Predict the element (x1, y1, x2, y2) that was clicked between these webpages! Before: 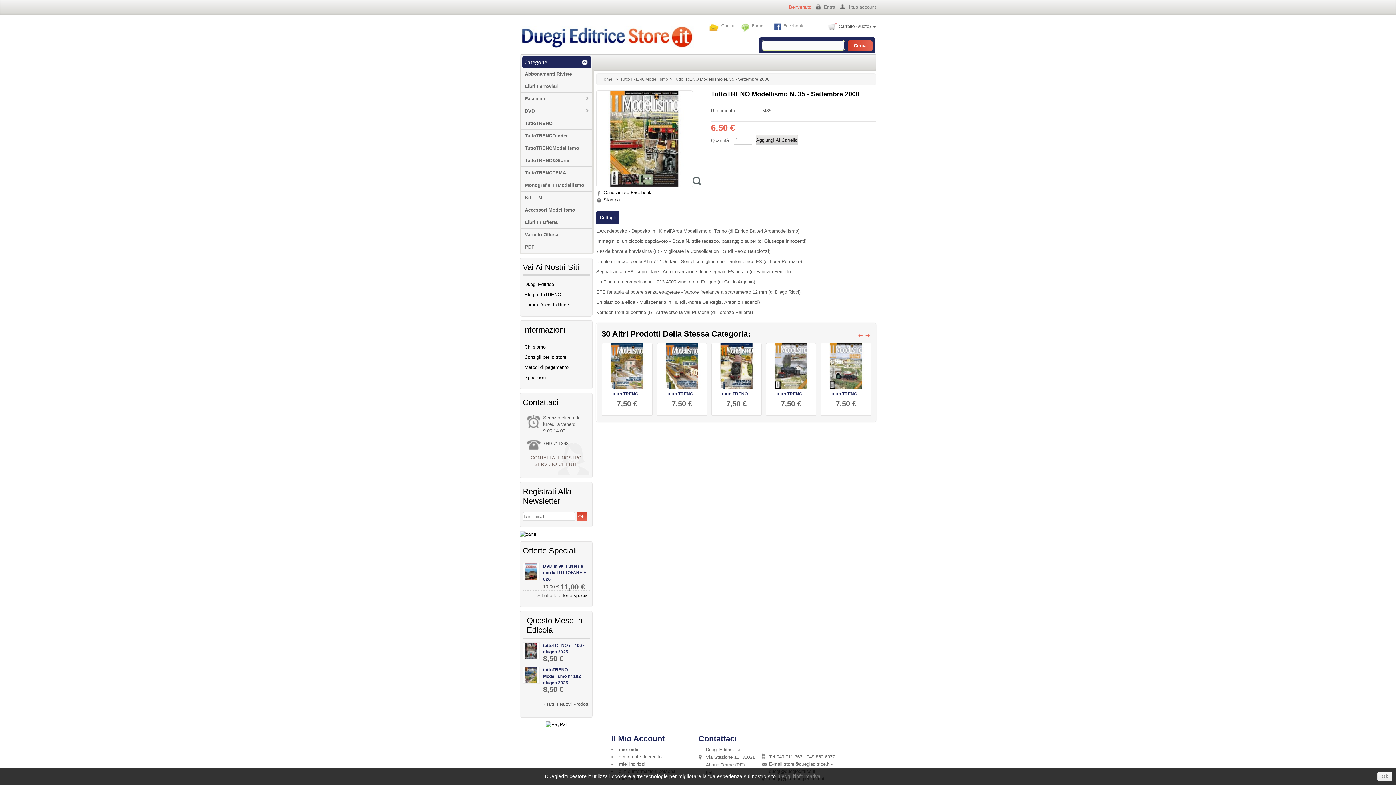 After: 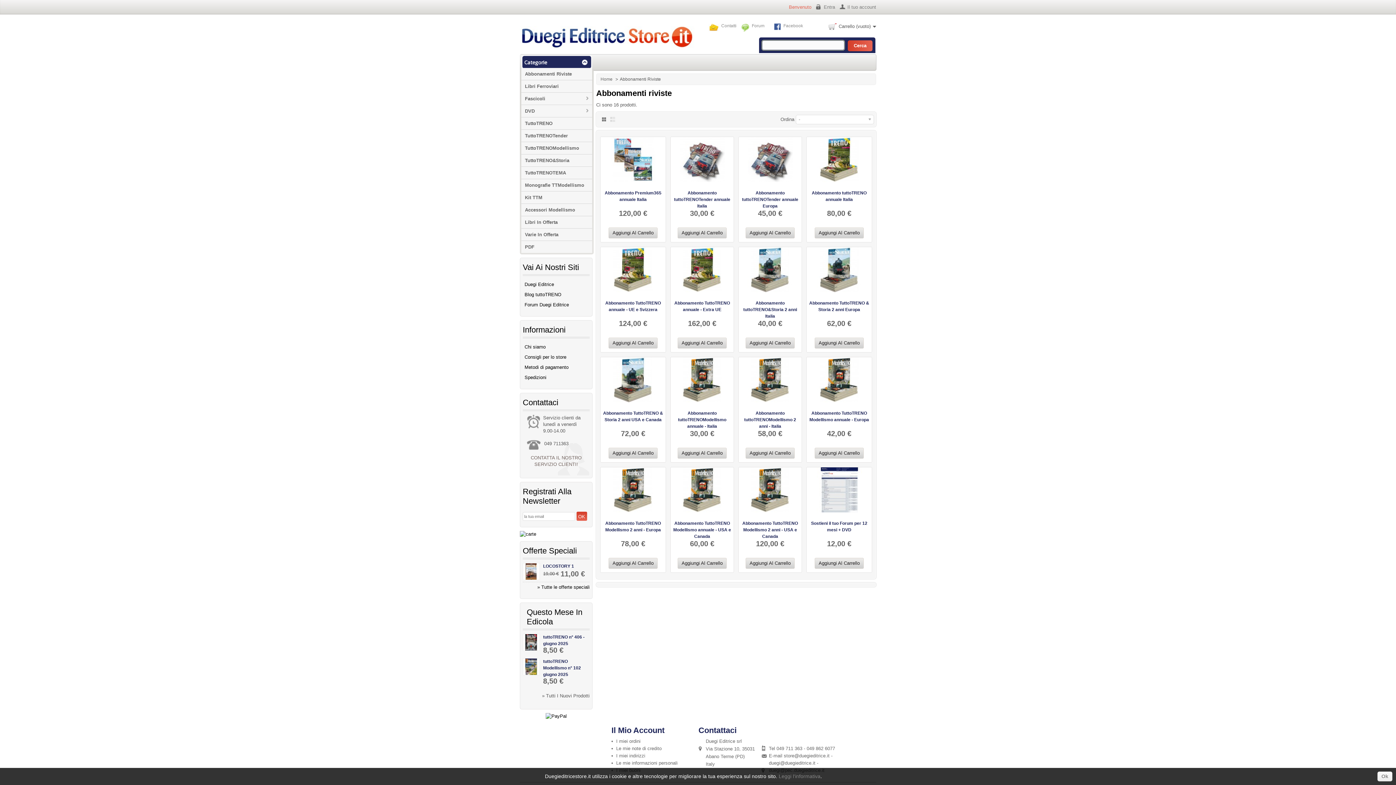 Action: bbox: (525, 68, 590, 79) label: Abbonamenti Riviste